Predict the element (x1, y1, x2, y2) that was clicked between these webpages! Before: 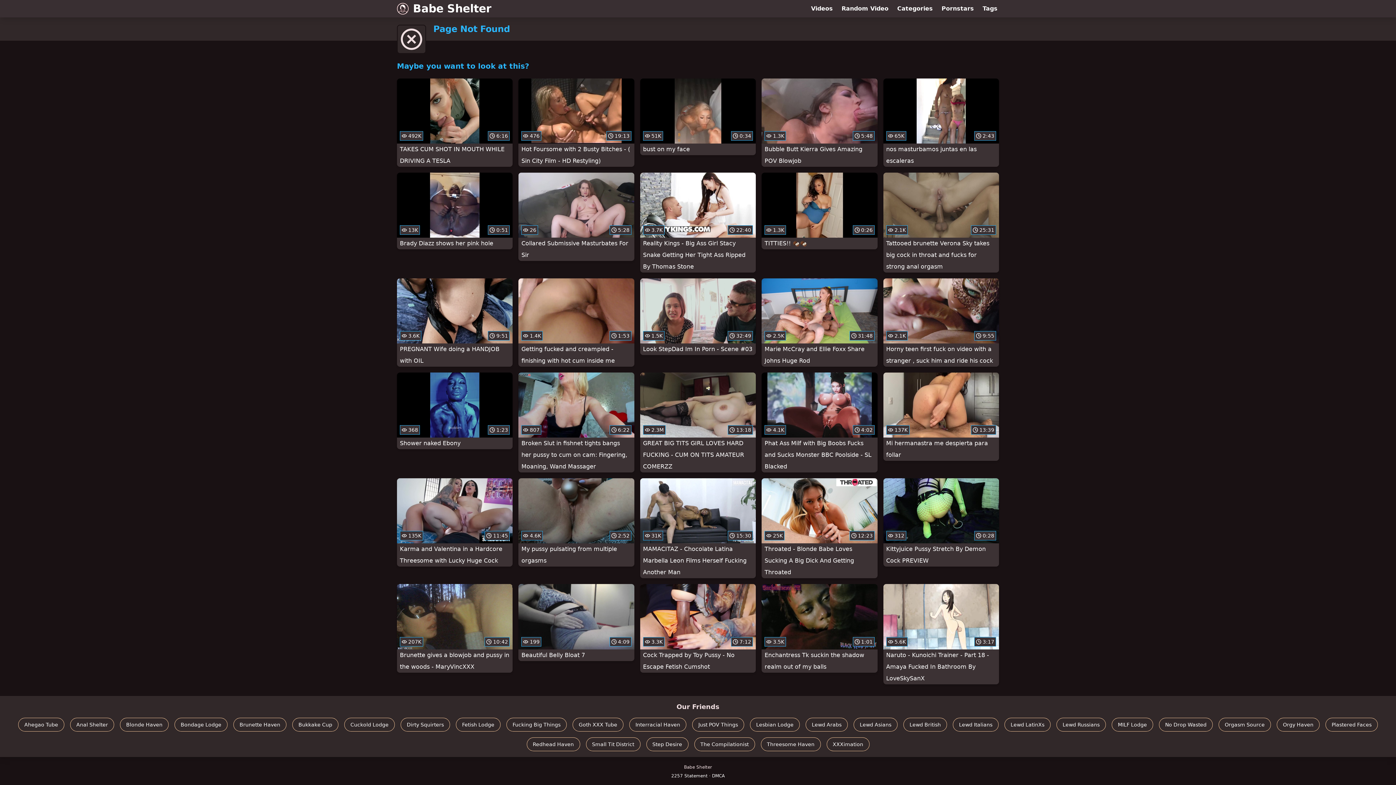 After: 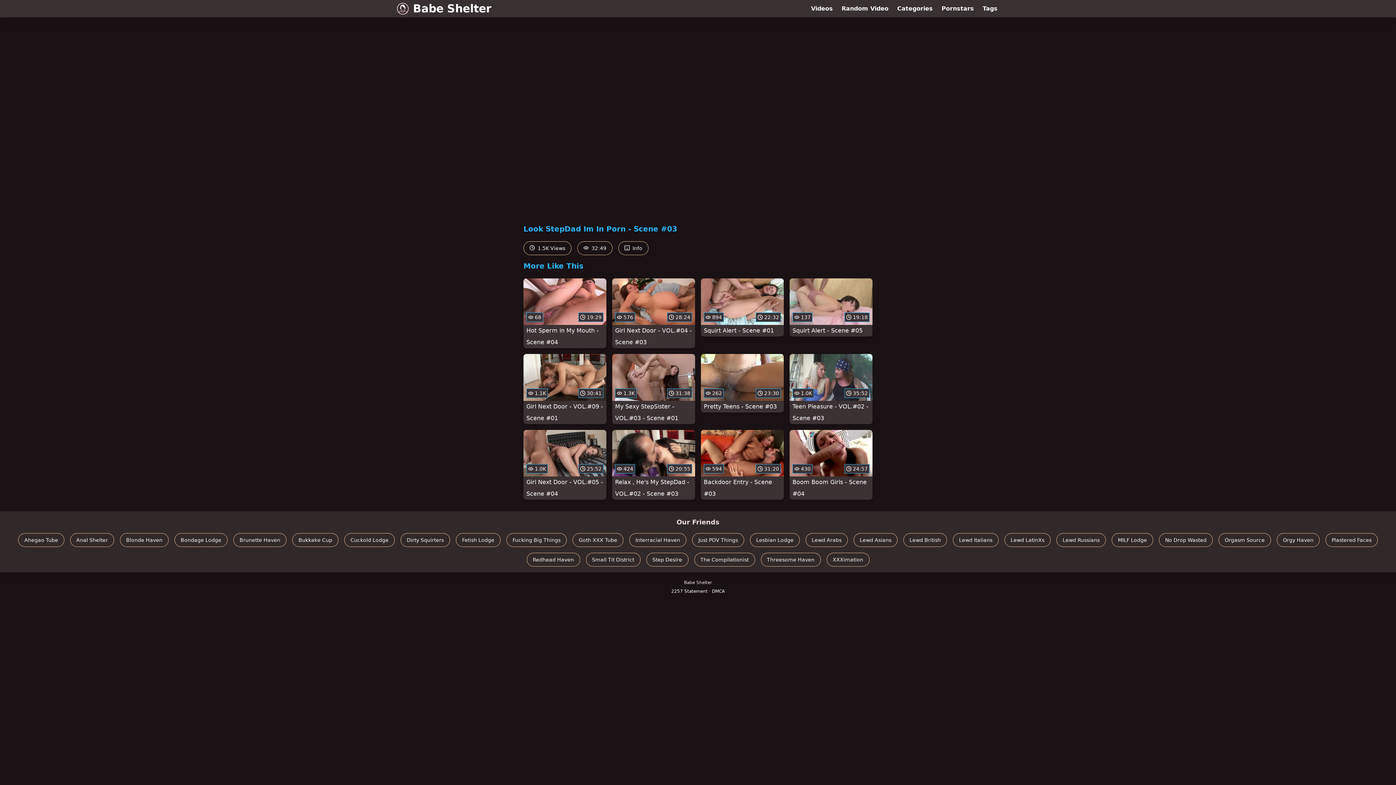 Action: bbox: (640, 278, 756, 355) label:  1.5K
 32:49
Look StepDad Im In Porn - Scene #03